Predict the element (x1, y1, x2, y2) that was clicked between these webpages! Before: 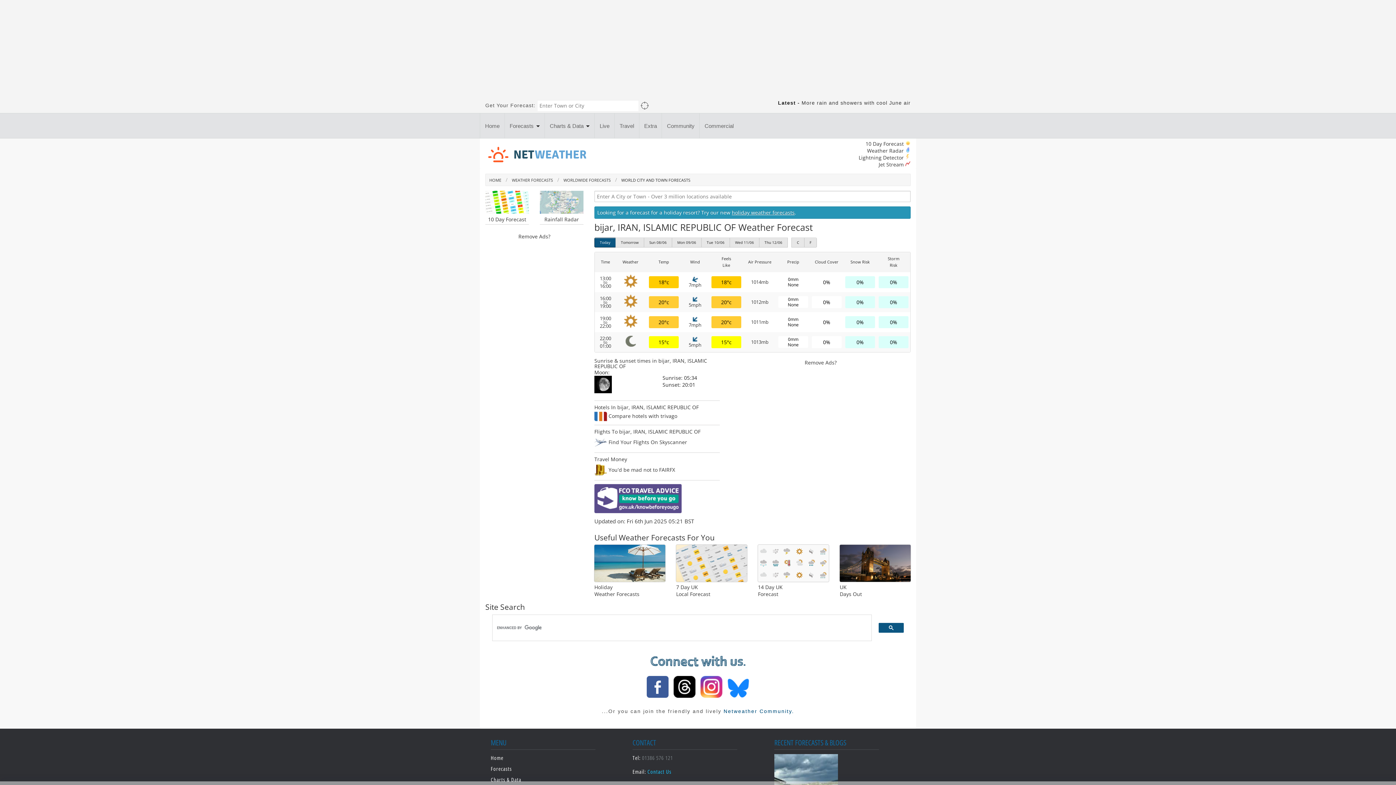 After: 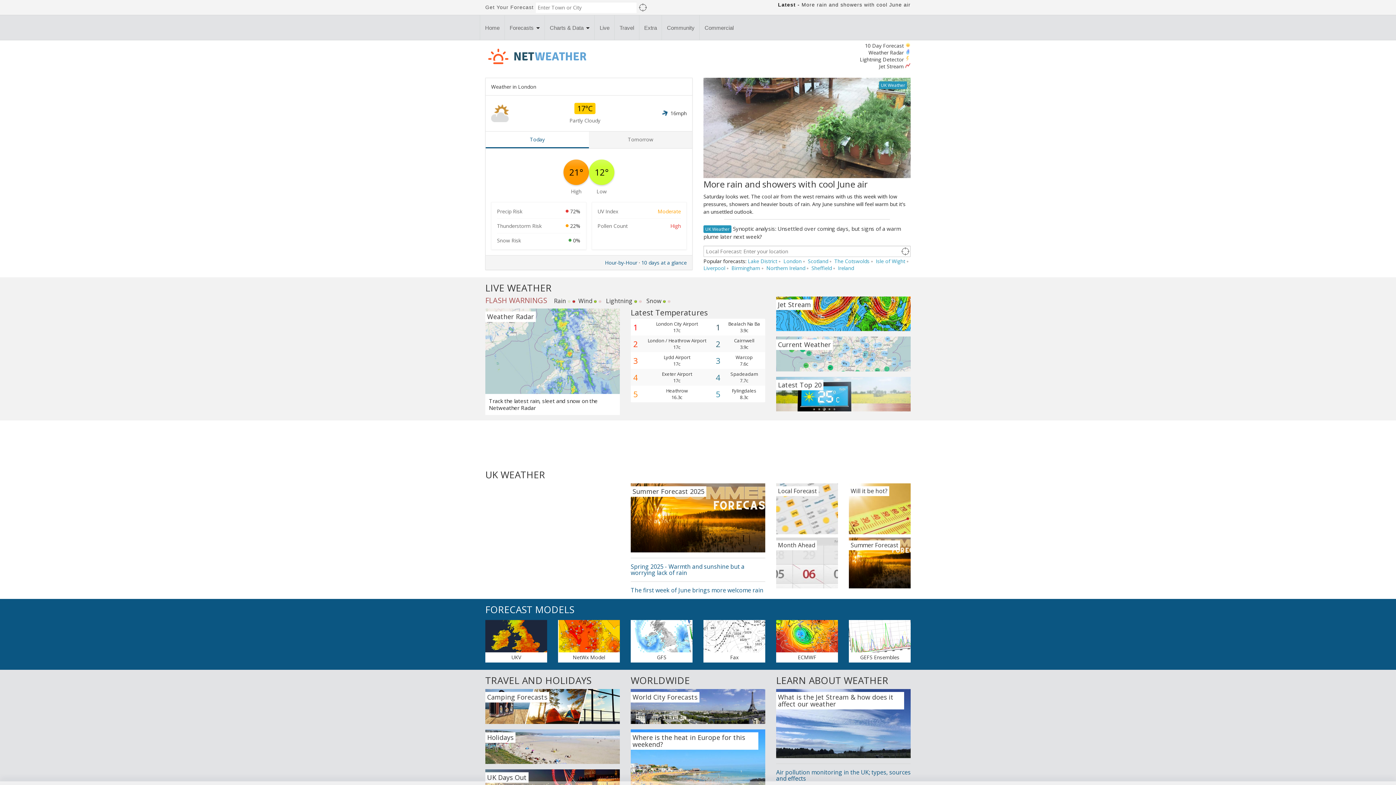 Action: bbox: (490, 754, 503, 761) label: Home